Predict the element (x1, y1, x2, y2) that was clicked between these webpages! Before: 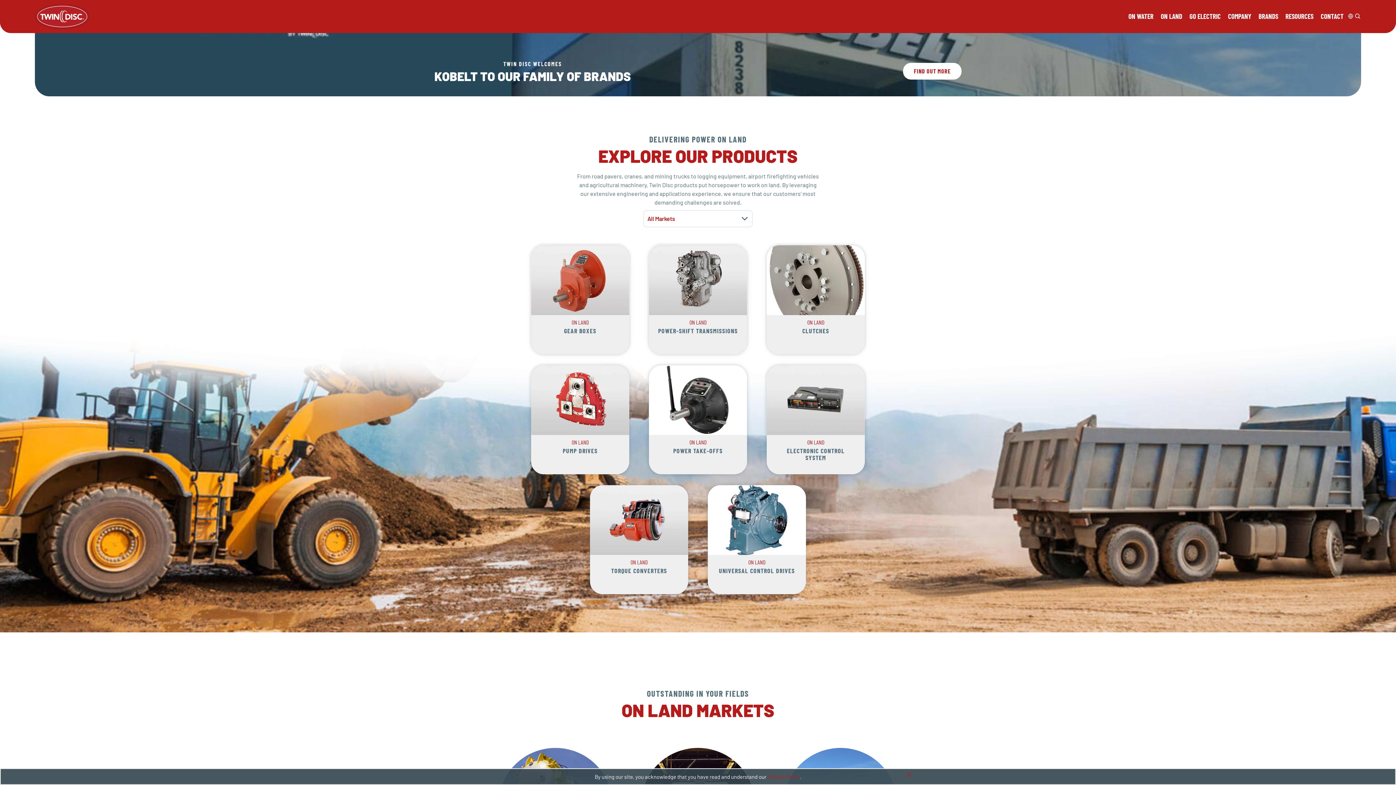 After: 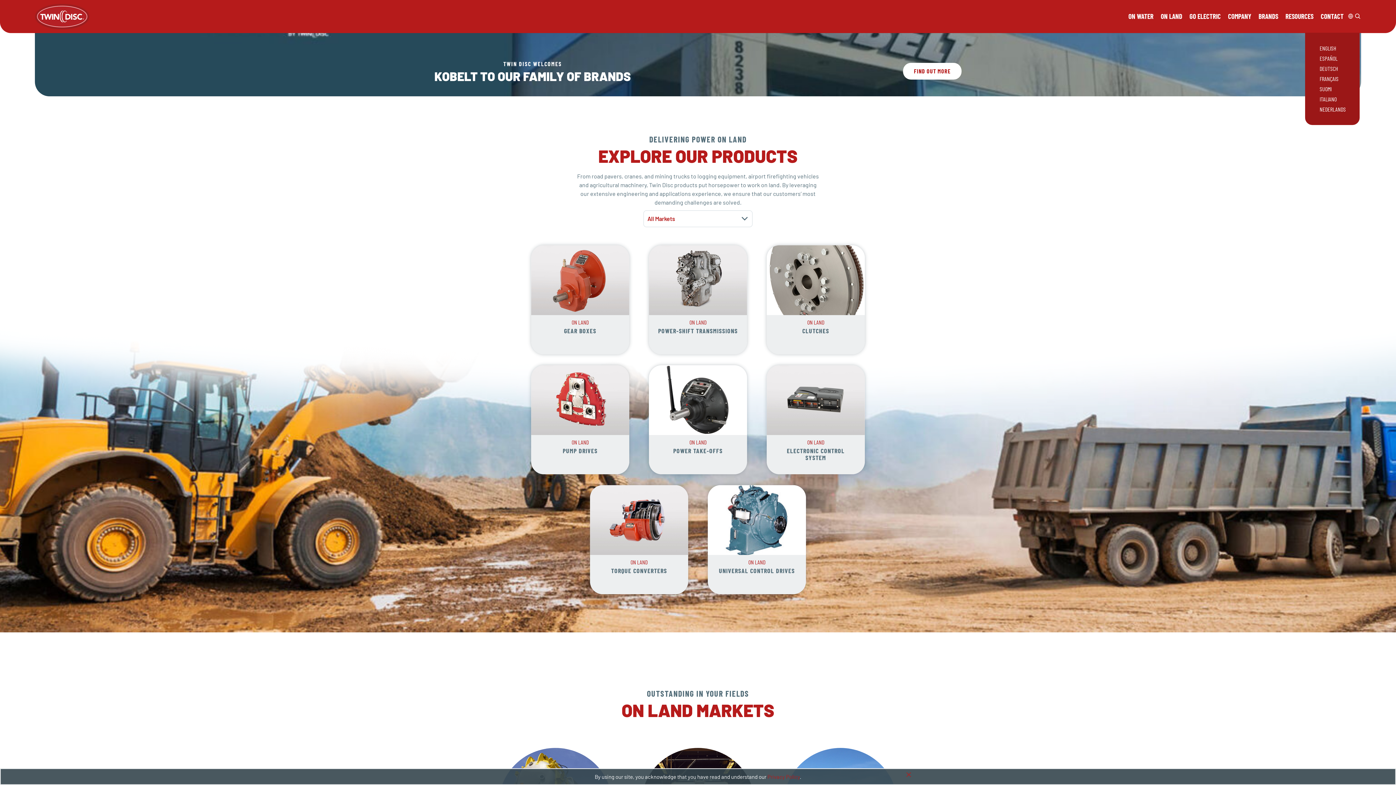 Action: bbox: (1347, 0, 1354, 32)